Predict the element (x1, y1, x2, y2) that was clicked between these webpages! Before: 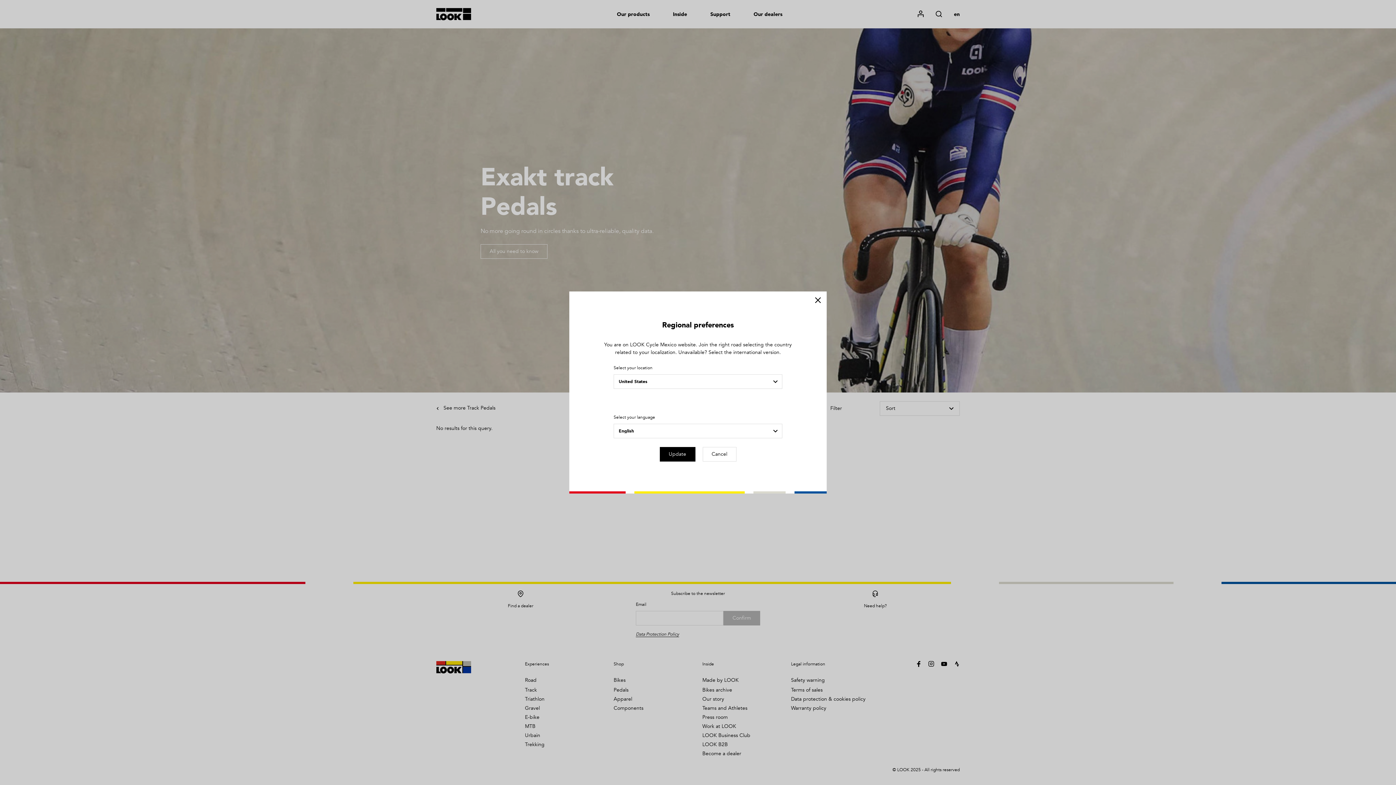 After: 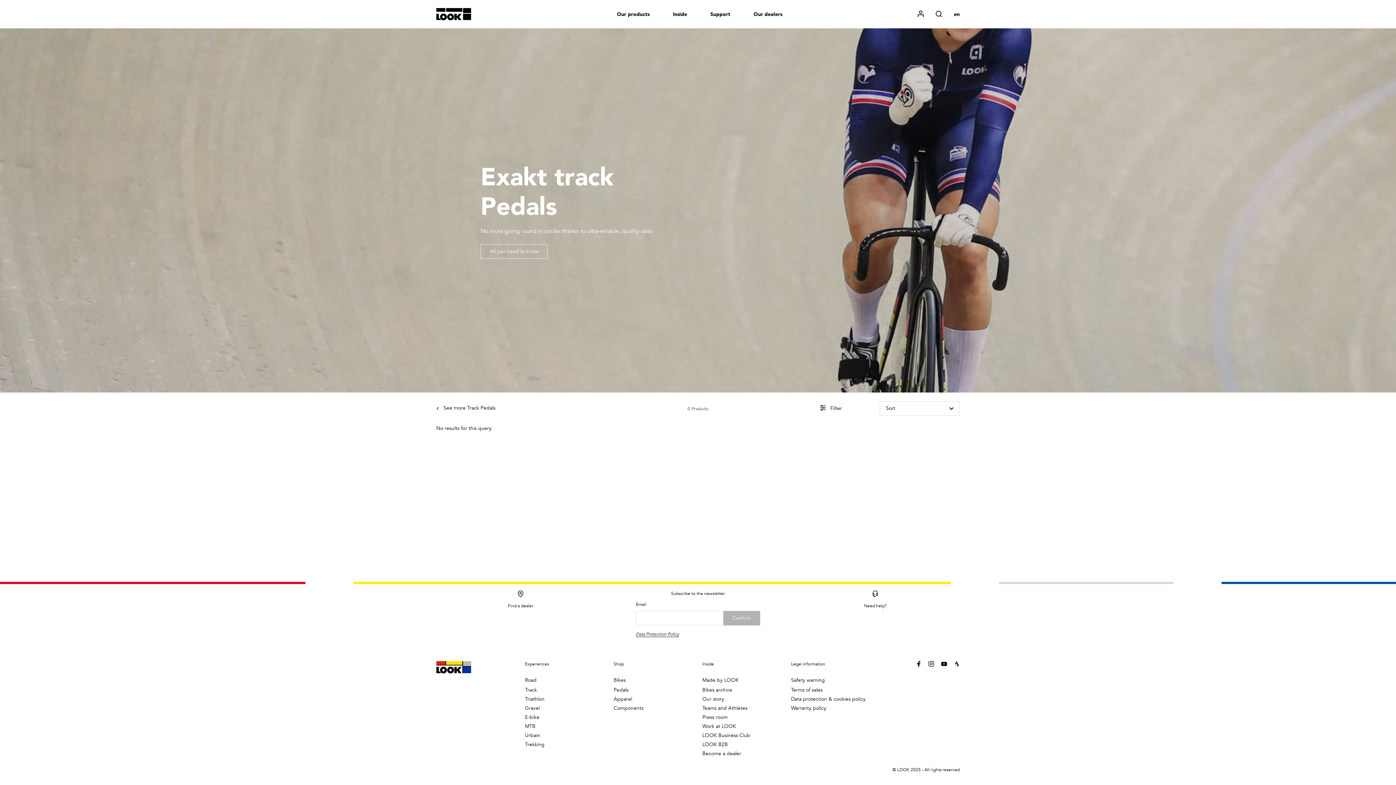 Action: label: Update bbox: (659, 447, 695, 461)